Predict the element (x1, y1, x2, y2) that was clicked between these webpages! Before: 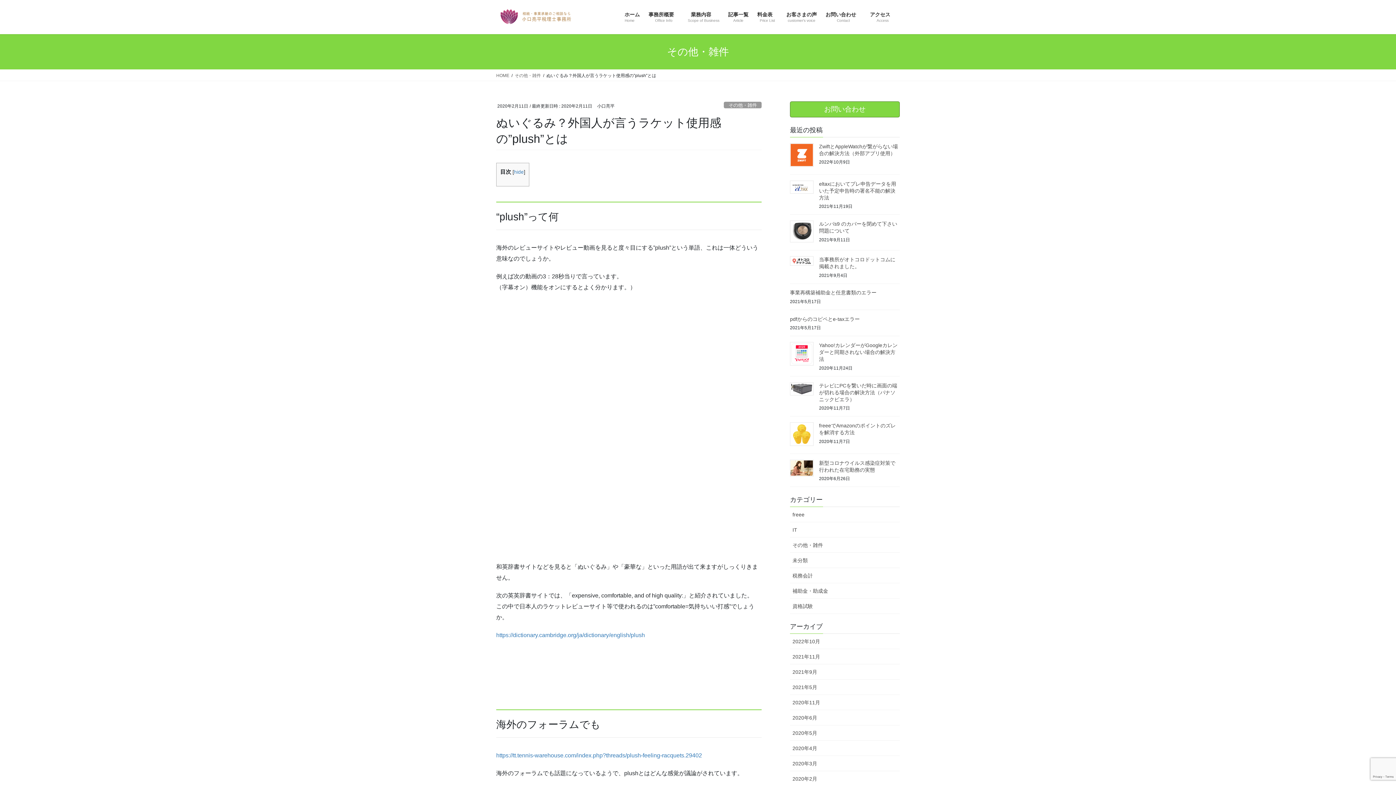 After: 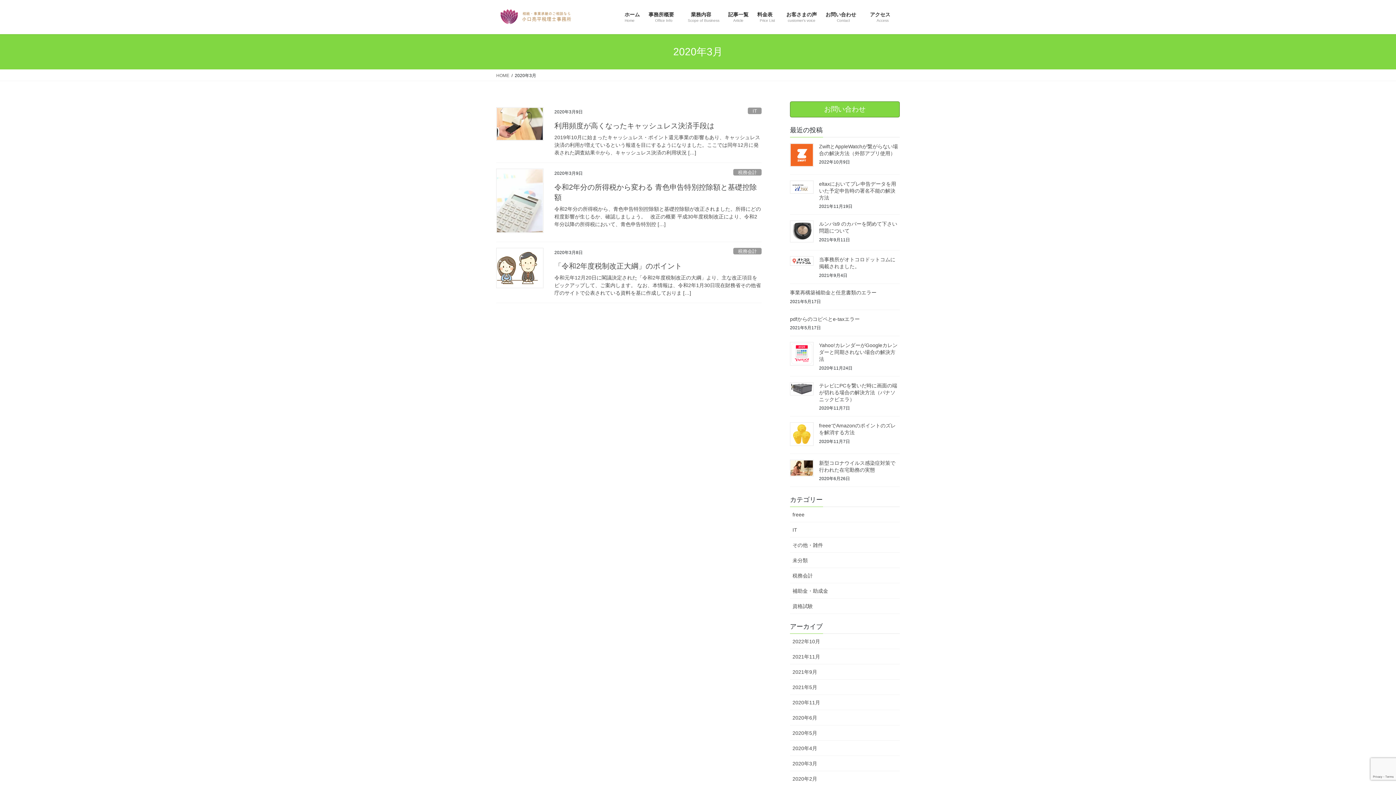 Action: bbox: (790, 756, 900, 771) label: 2020年3月